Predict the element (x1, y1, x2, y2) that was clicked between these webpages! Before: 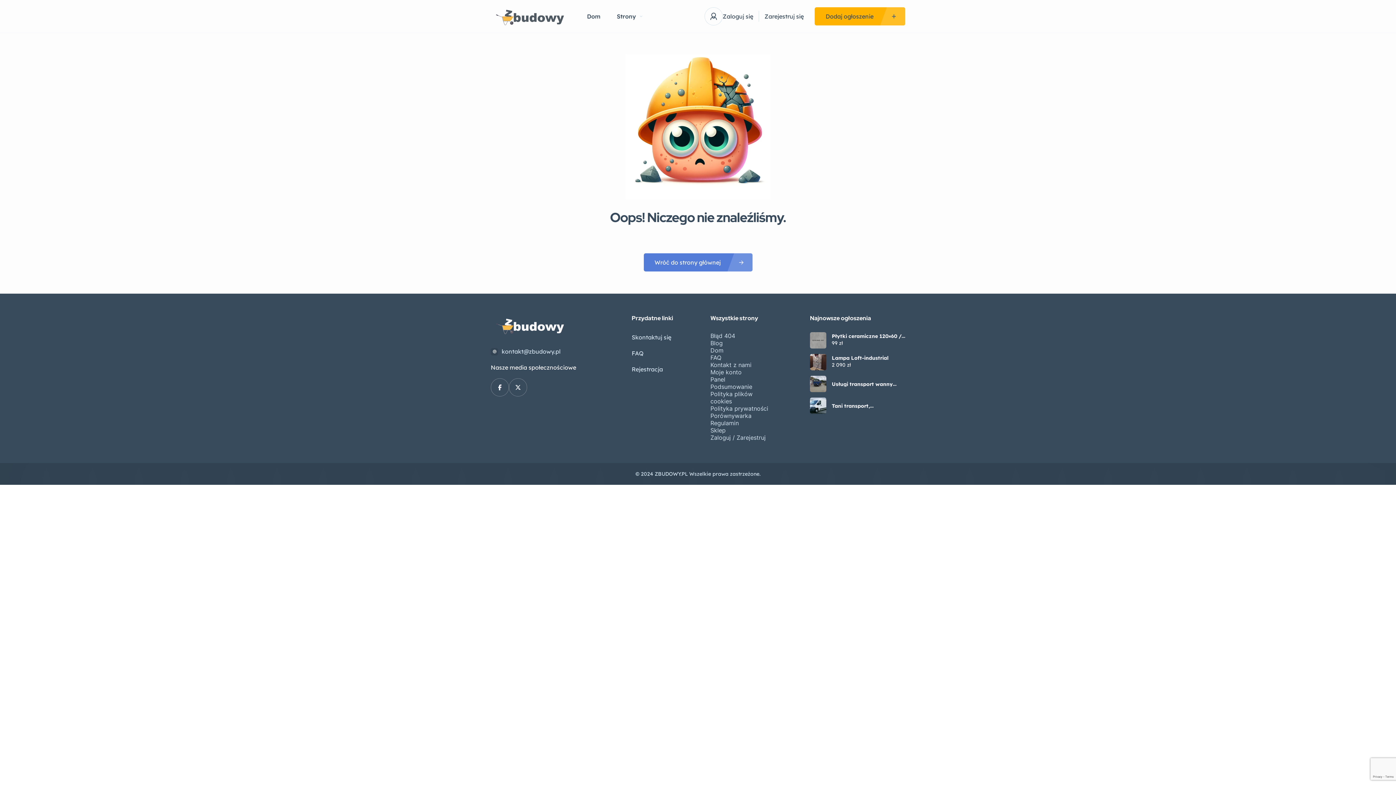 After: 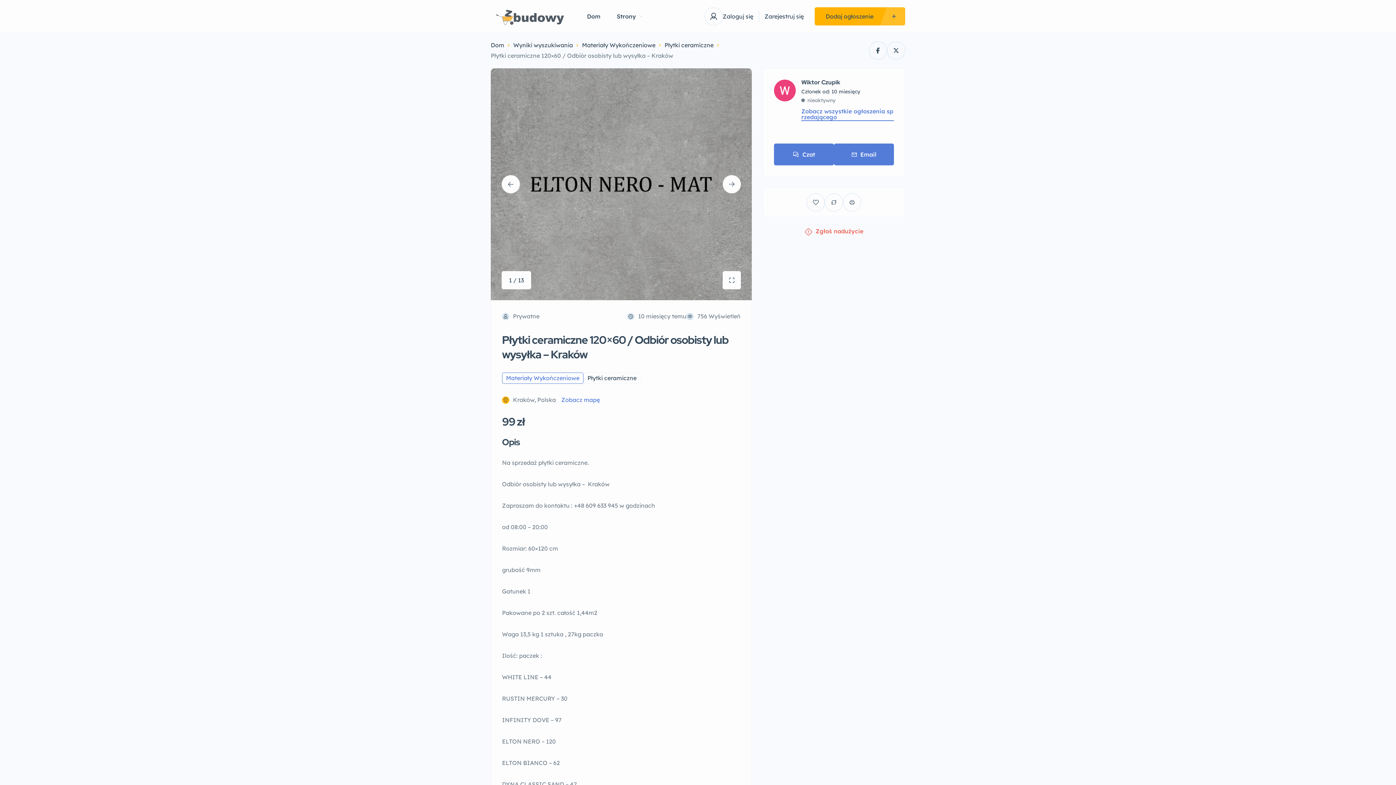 Action: bbox: (810, 332, 826, 348)